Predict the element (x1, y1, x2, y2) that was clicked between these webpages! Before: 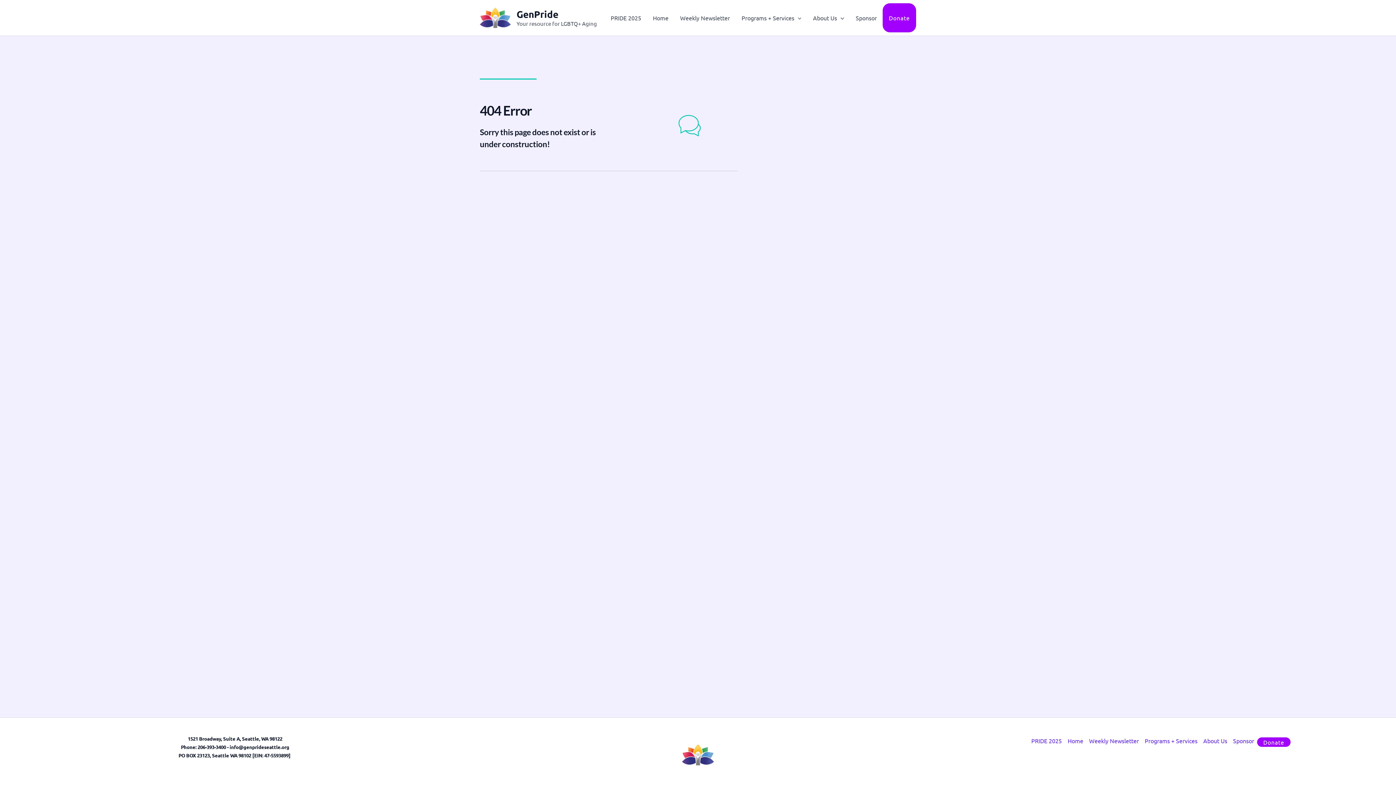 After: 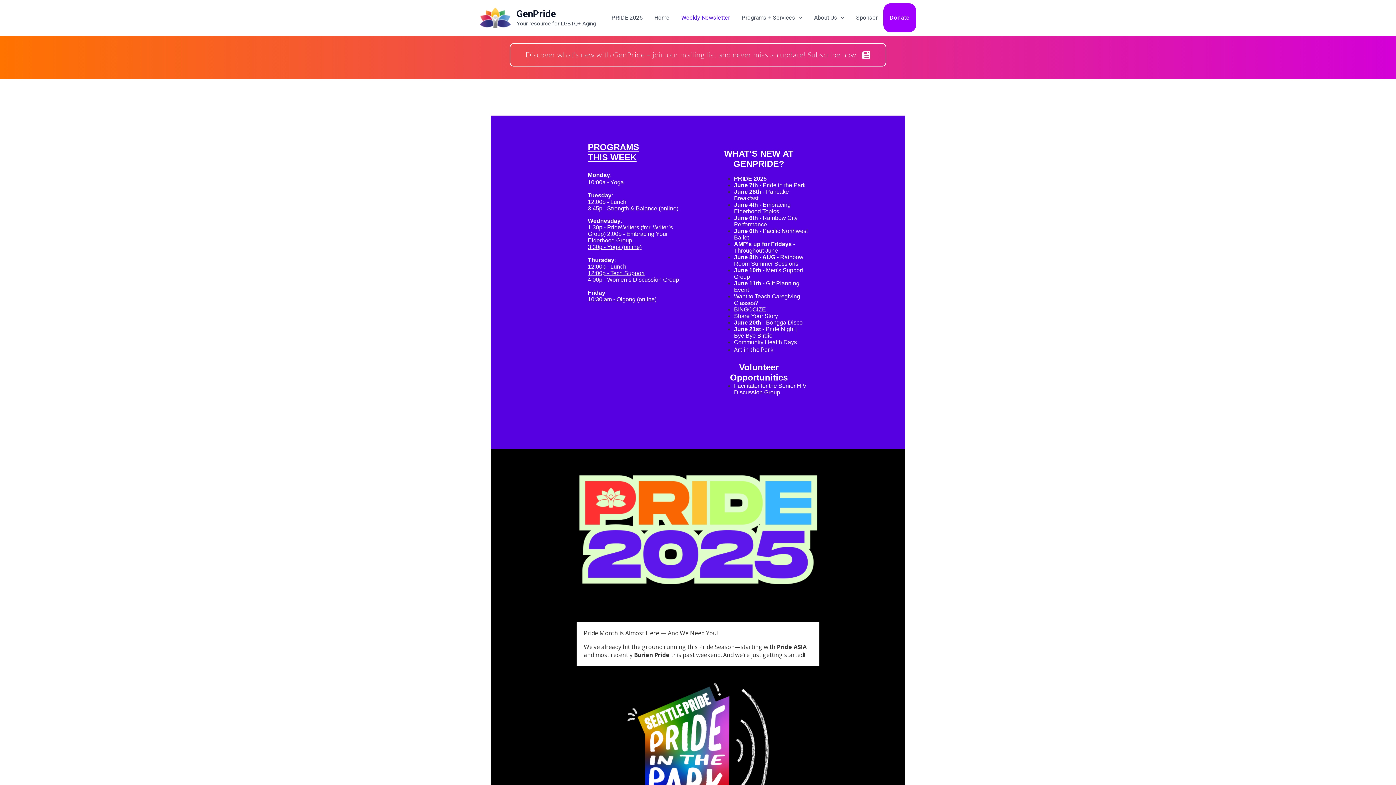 Action: label: Weekly Newsletter bbox: (1086, 734, 1142, 747)